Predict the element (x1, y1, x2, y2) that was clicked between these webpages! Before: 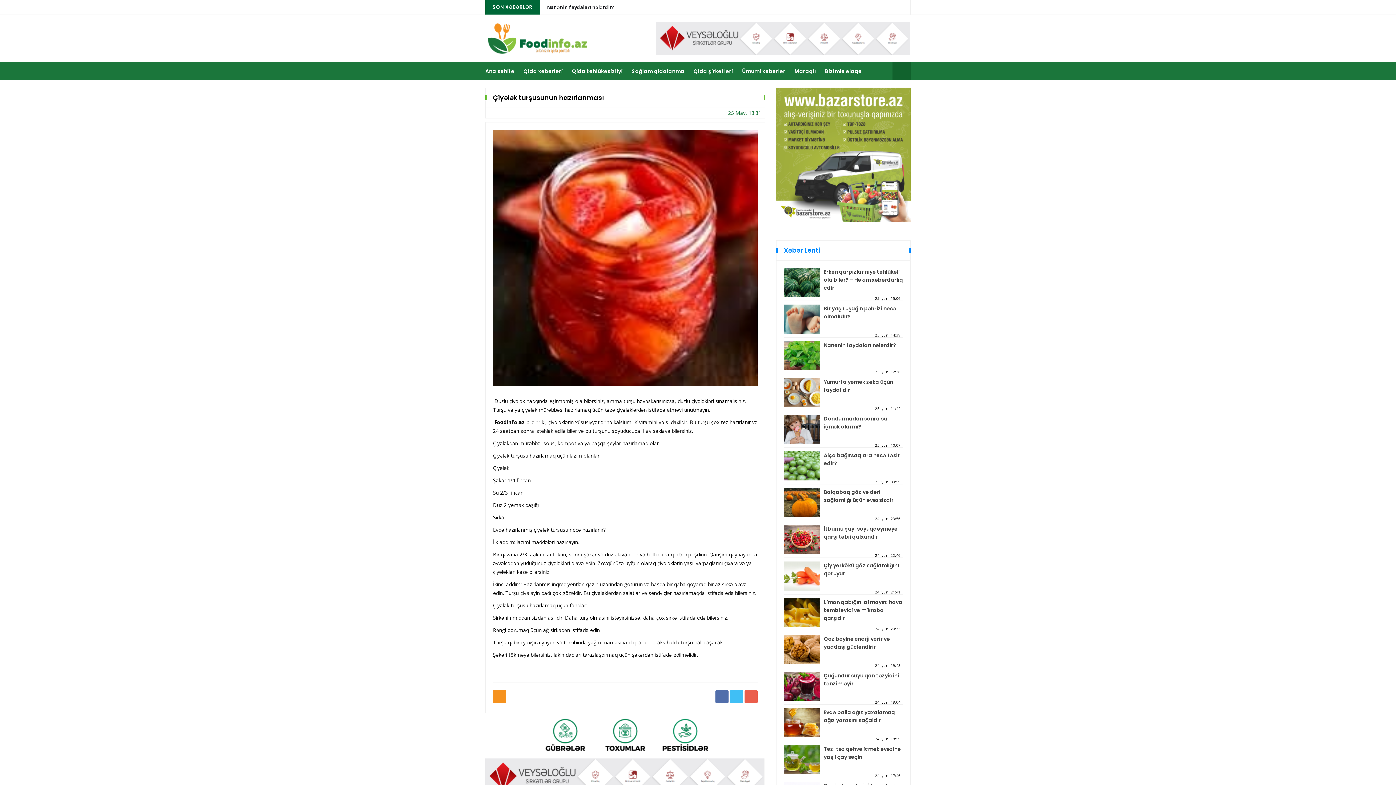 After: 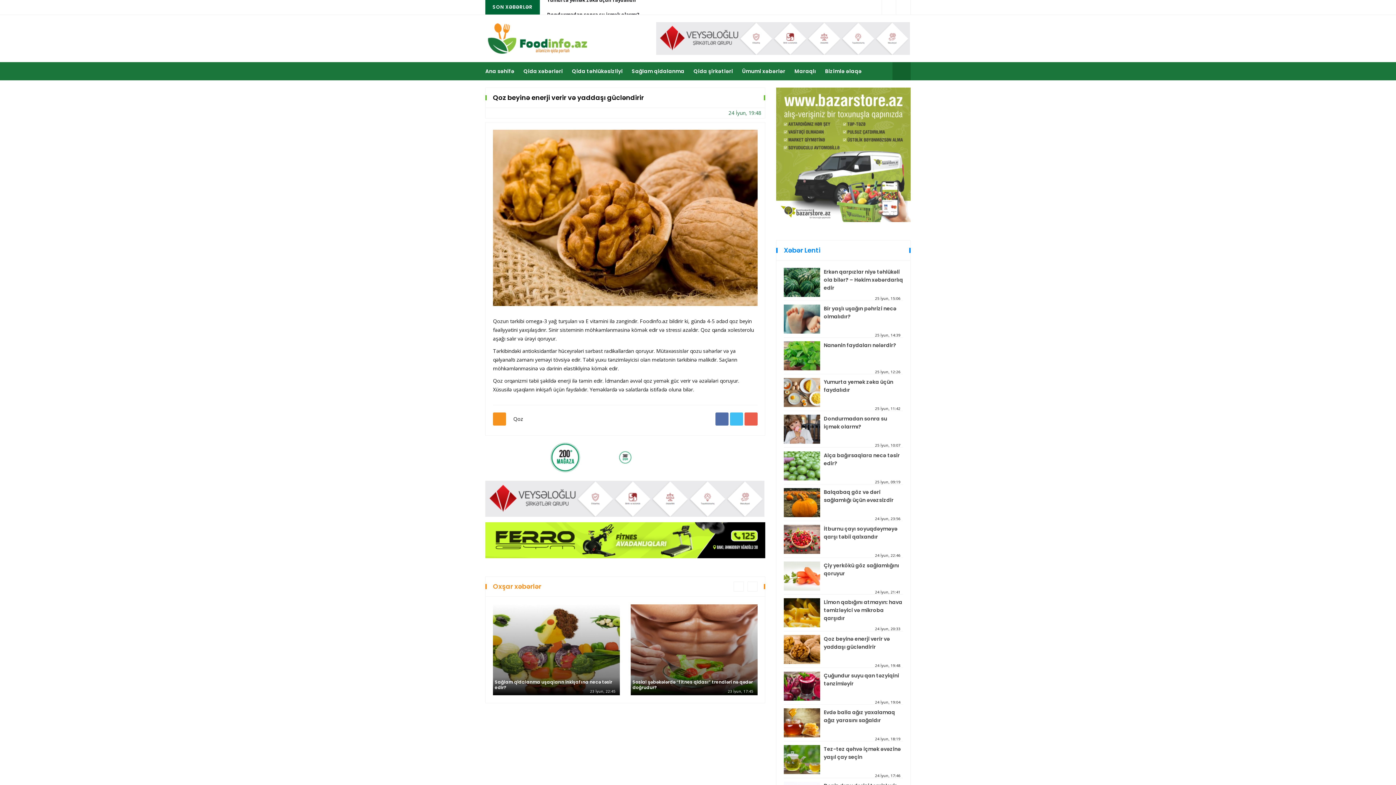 Action: label: Qoz beyinə enerji verir və yaddaşı gücləndirir bbox: (824, 635, 903, 651)